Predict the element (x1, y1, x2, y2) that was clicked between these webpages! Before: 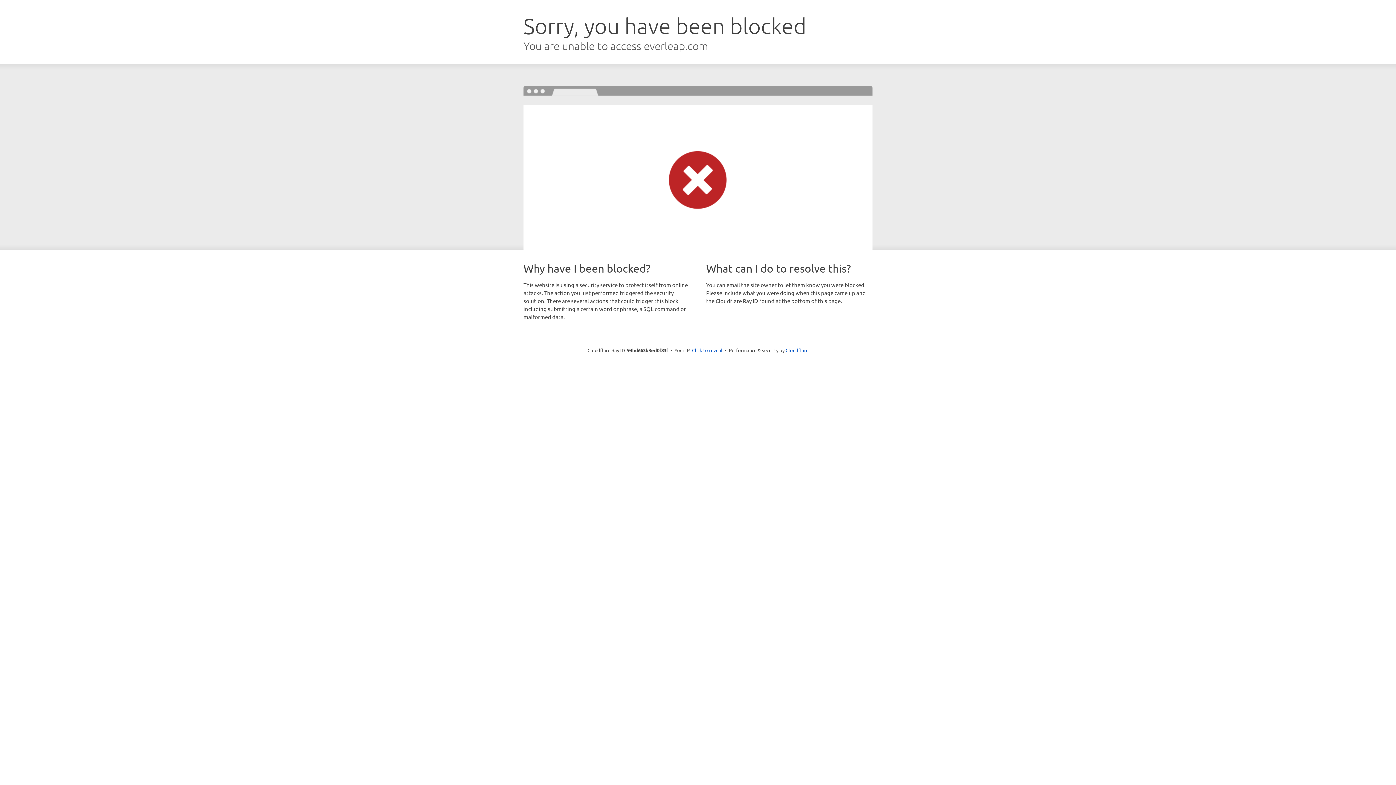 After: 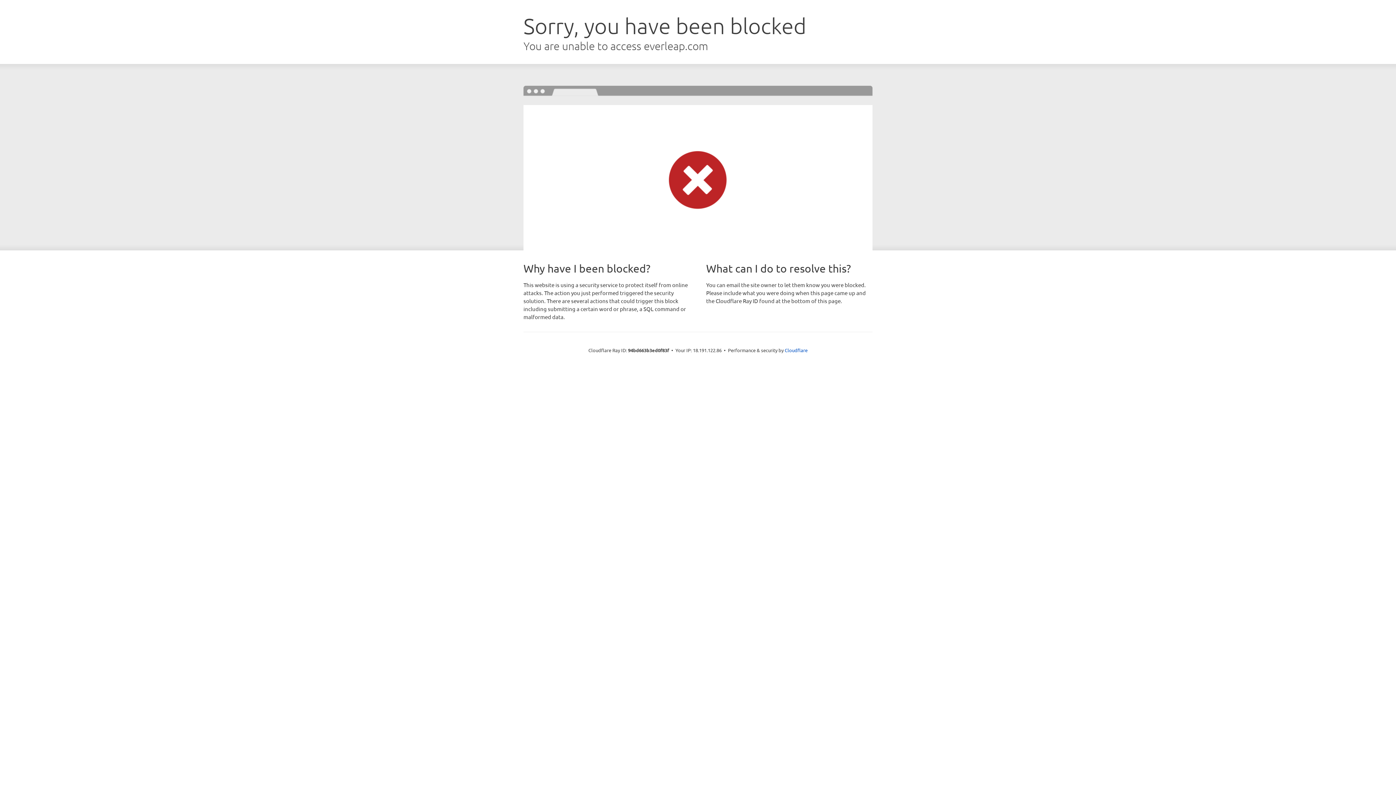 Action: bbox: (692, 346, 722, 353) label: Click to reveal